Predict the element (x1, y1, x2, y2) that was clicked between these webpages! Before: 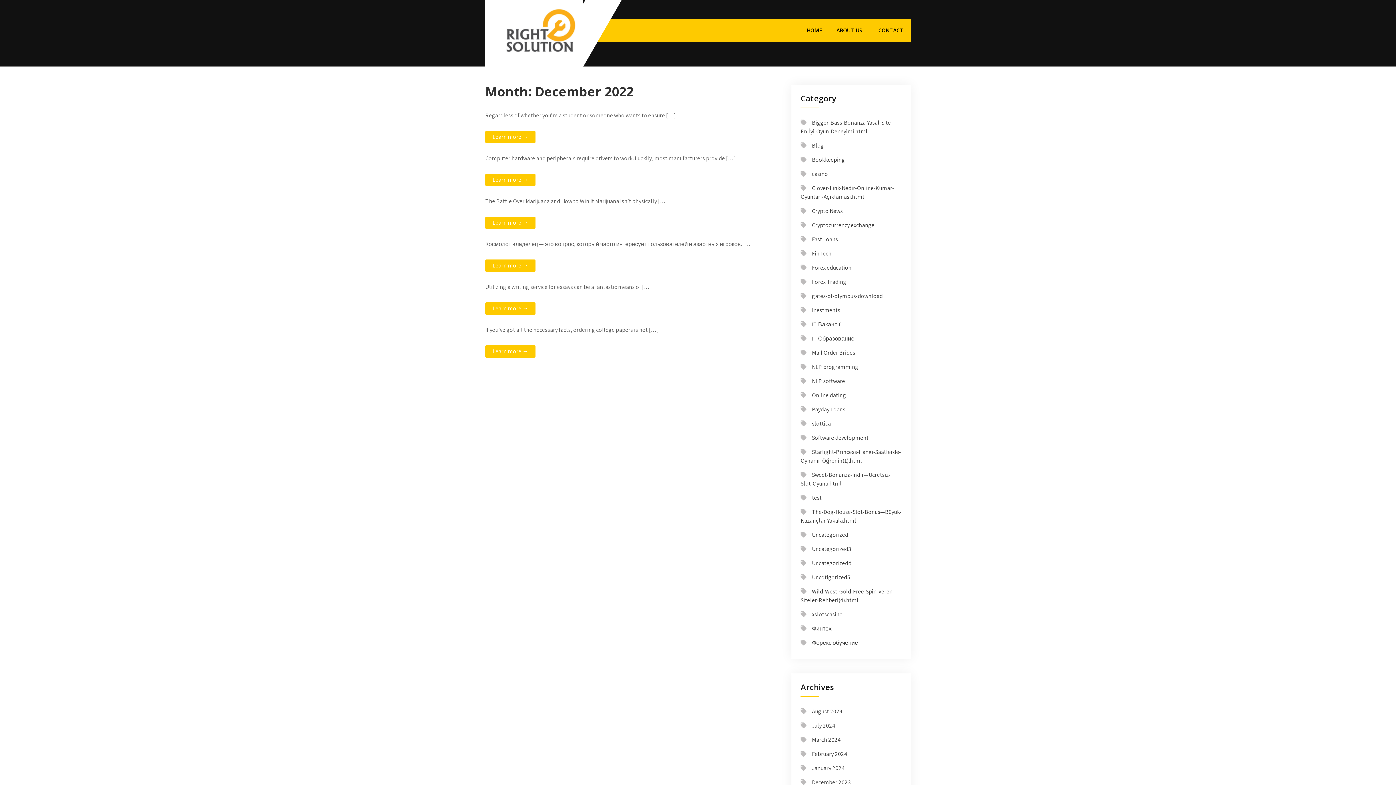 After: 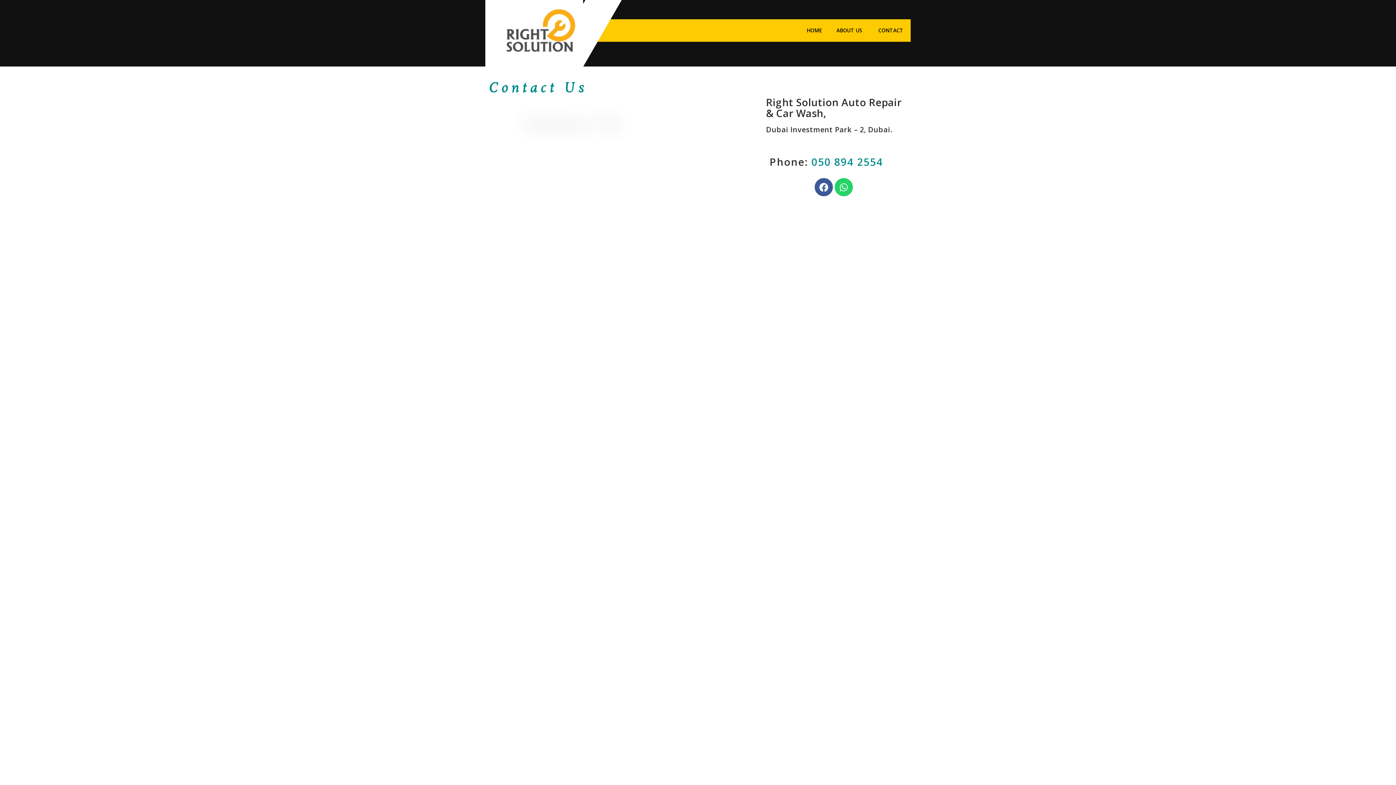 Action: bbox: (871, 19, 910, 41) label: CONTACT